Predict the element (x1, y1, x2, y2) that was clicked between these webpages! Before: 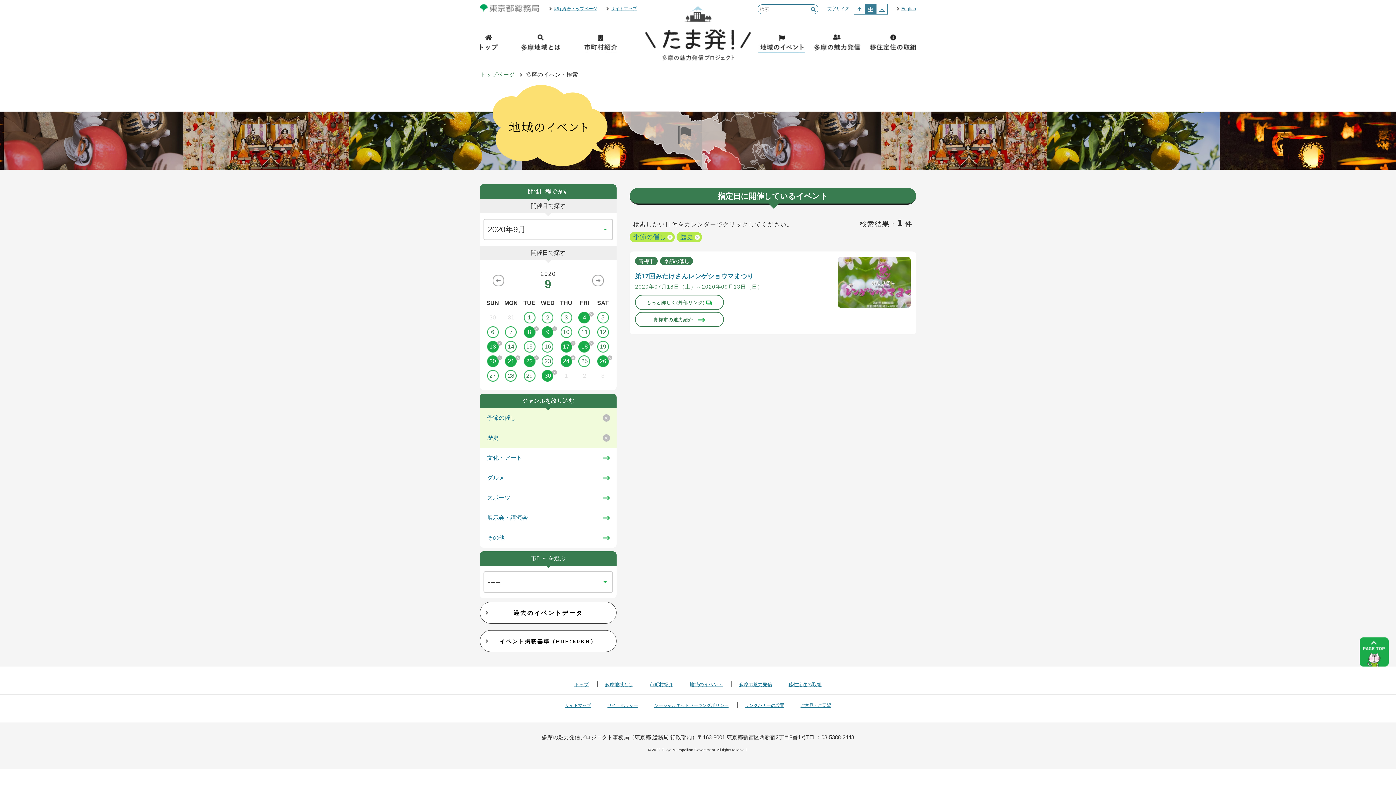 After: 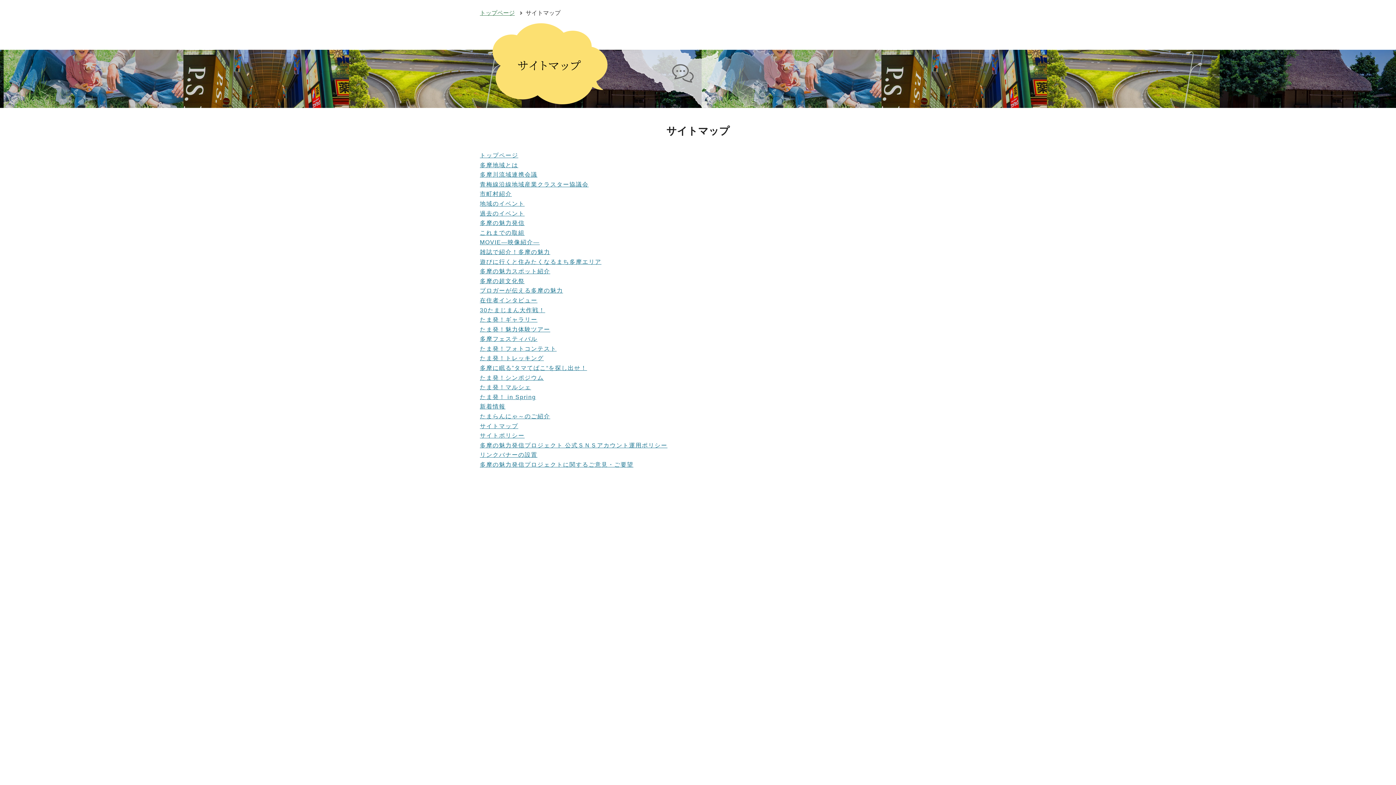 Action: label: サイトマップ bbox: (610, 6, 637, 11)